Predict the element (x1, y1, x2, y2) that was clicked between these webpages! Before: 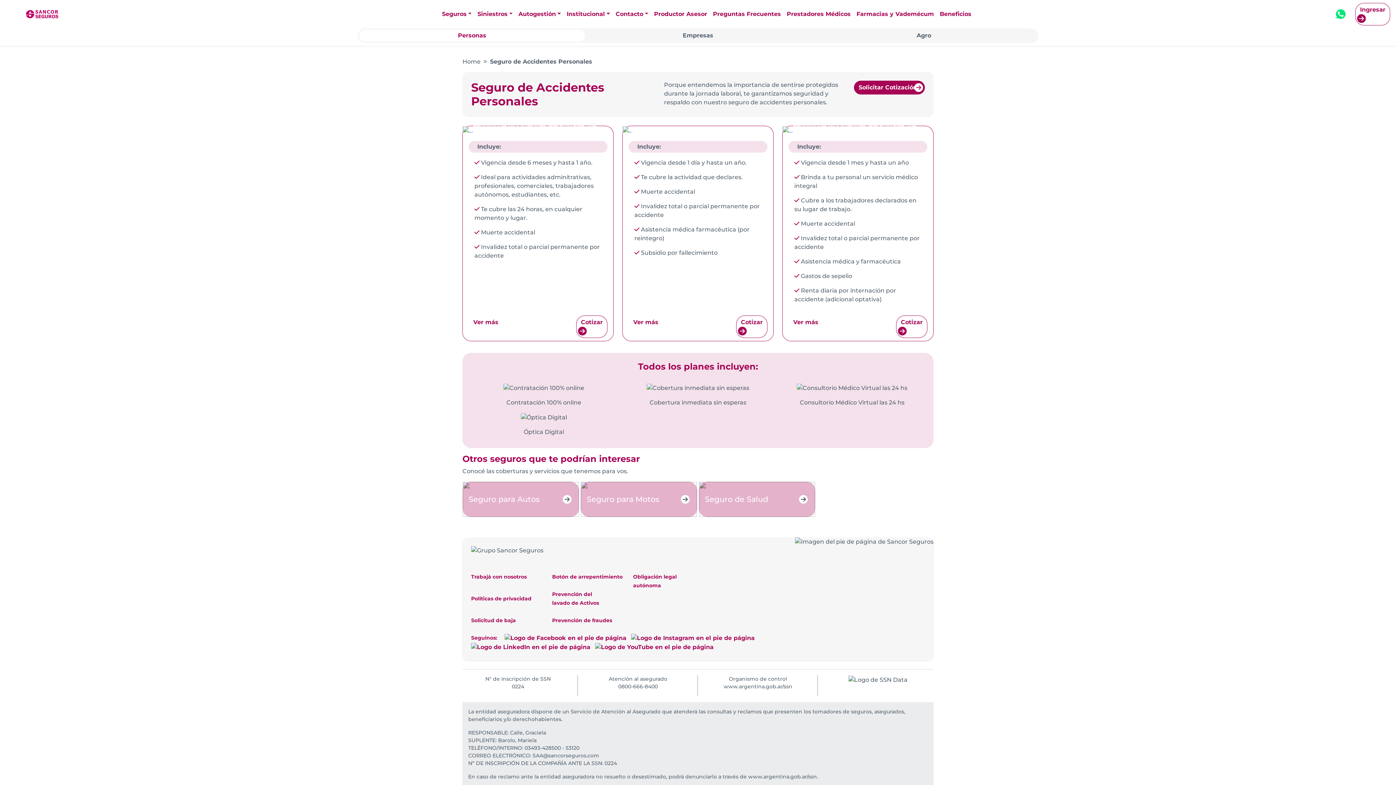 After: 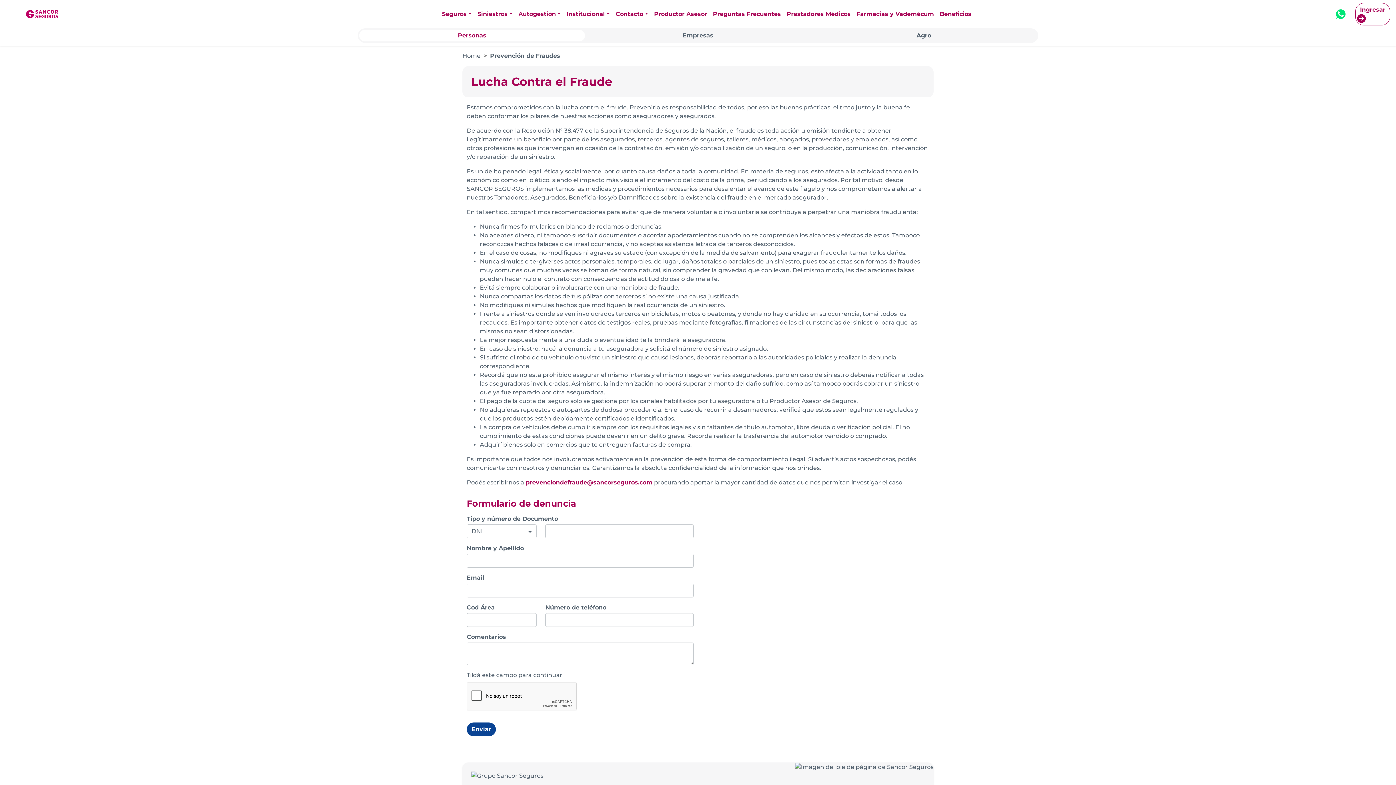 Action: bbox: (552, 617, 612, 624) label: Prevención de fraudes